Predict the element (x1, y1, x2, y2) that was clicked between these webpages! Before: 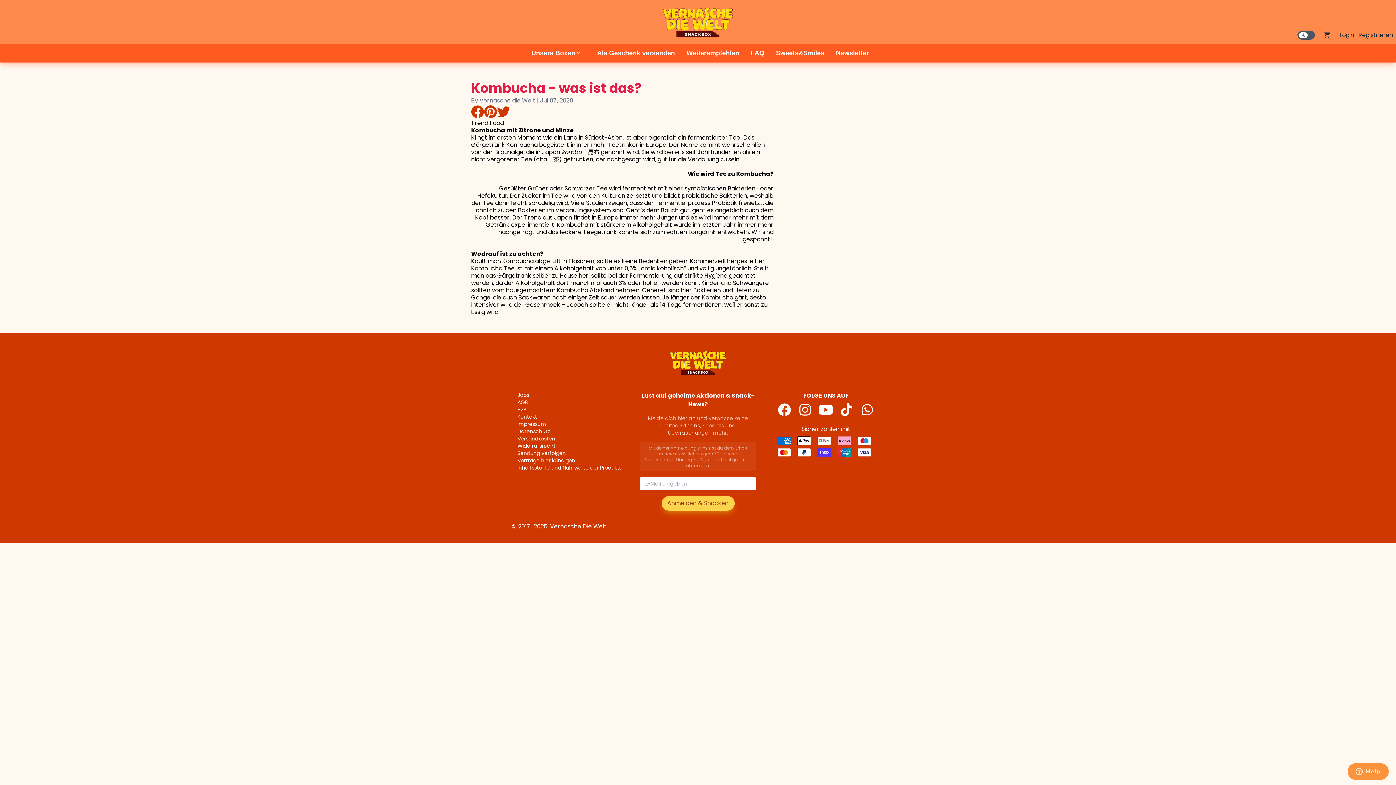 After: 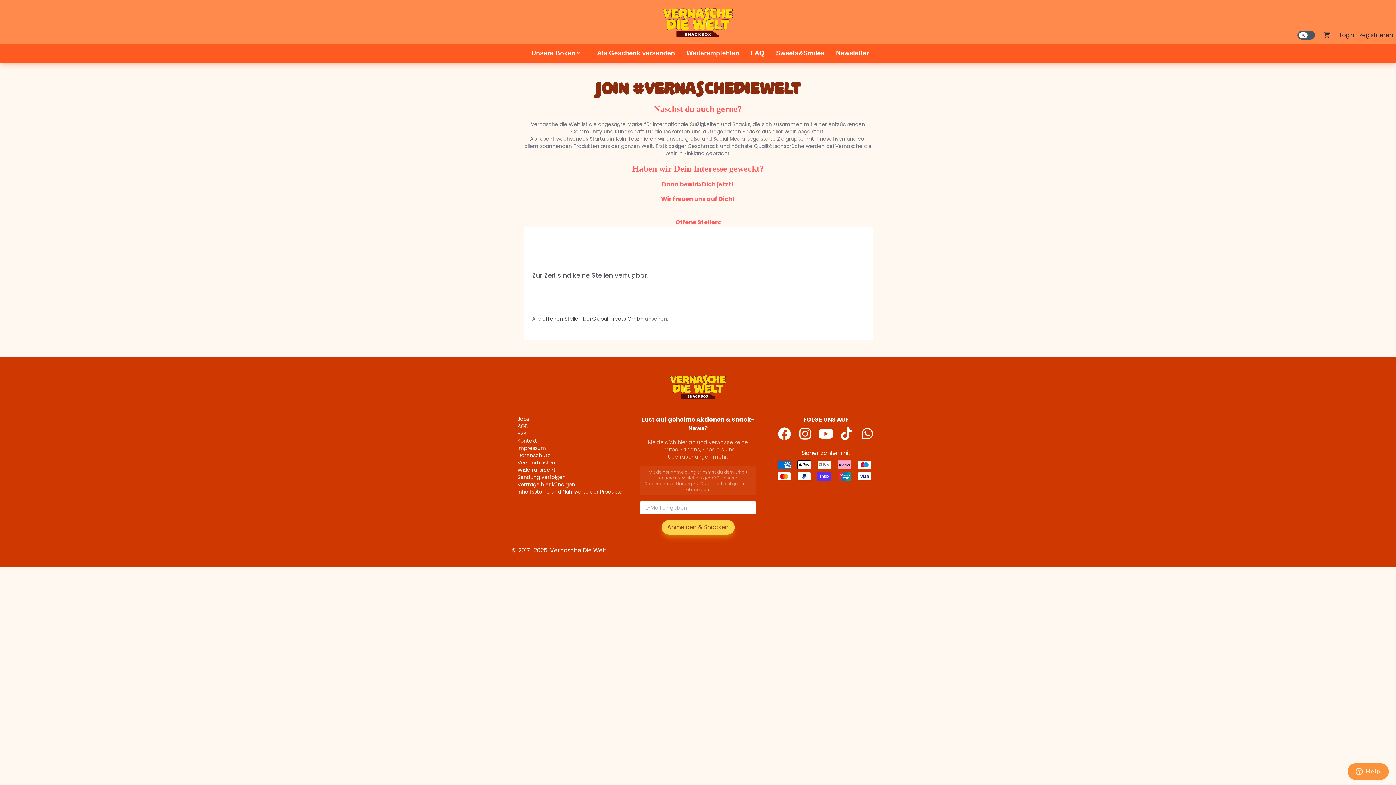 Action: label: Jobs bbox: (517, 391, 529, 398)